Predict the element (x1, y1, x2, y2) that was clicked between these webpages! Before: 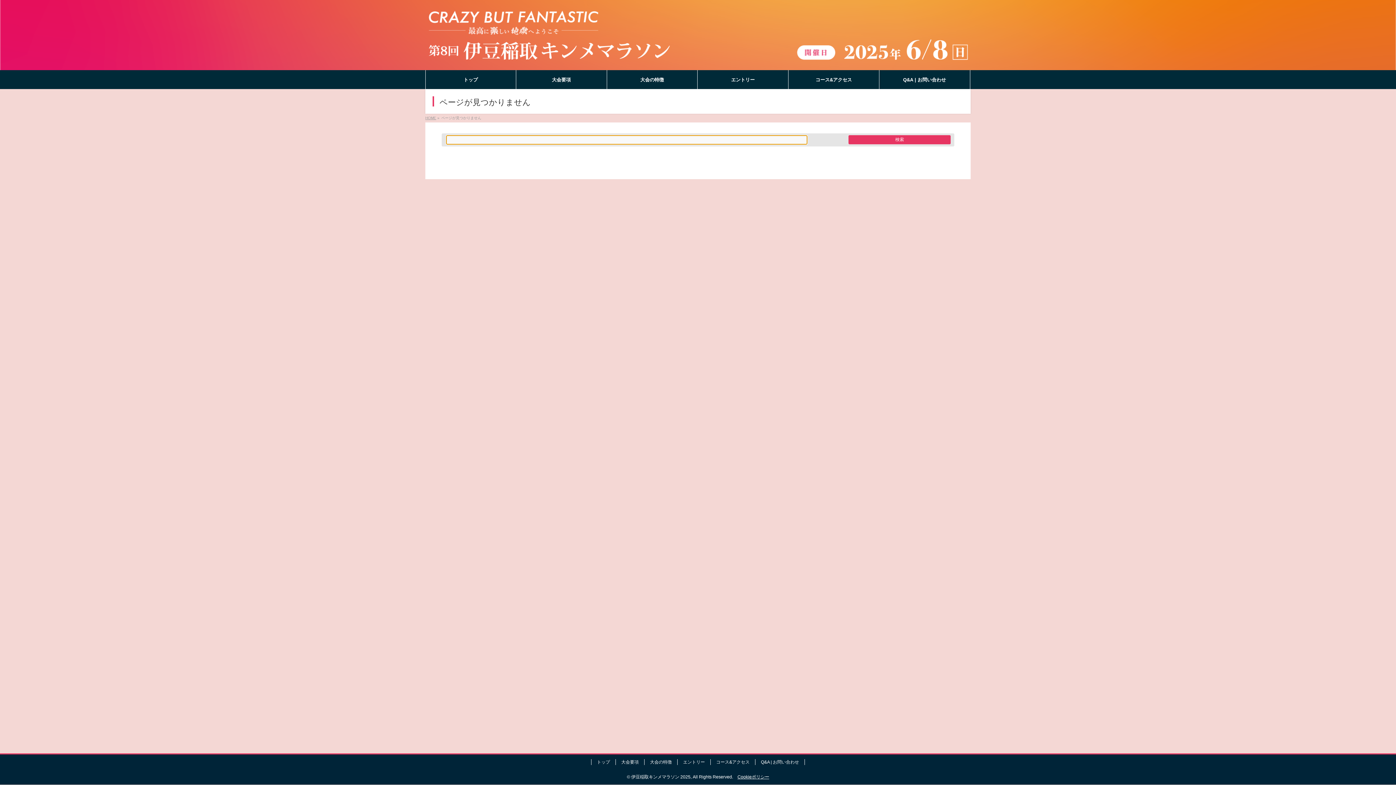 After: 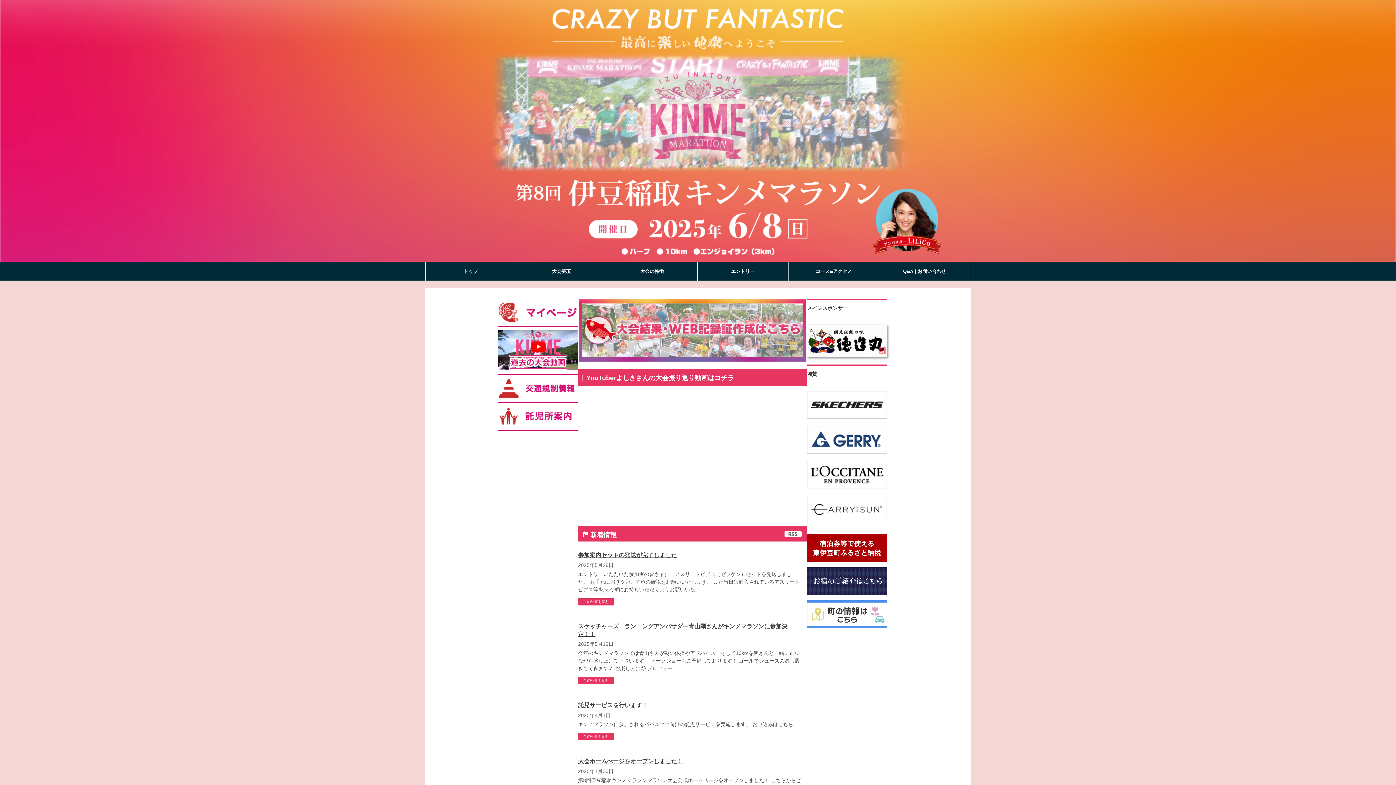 Action: bbox: (427, 54, 671, 60)